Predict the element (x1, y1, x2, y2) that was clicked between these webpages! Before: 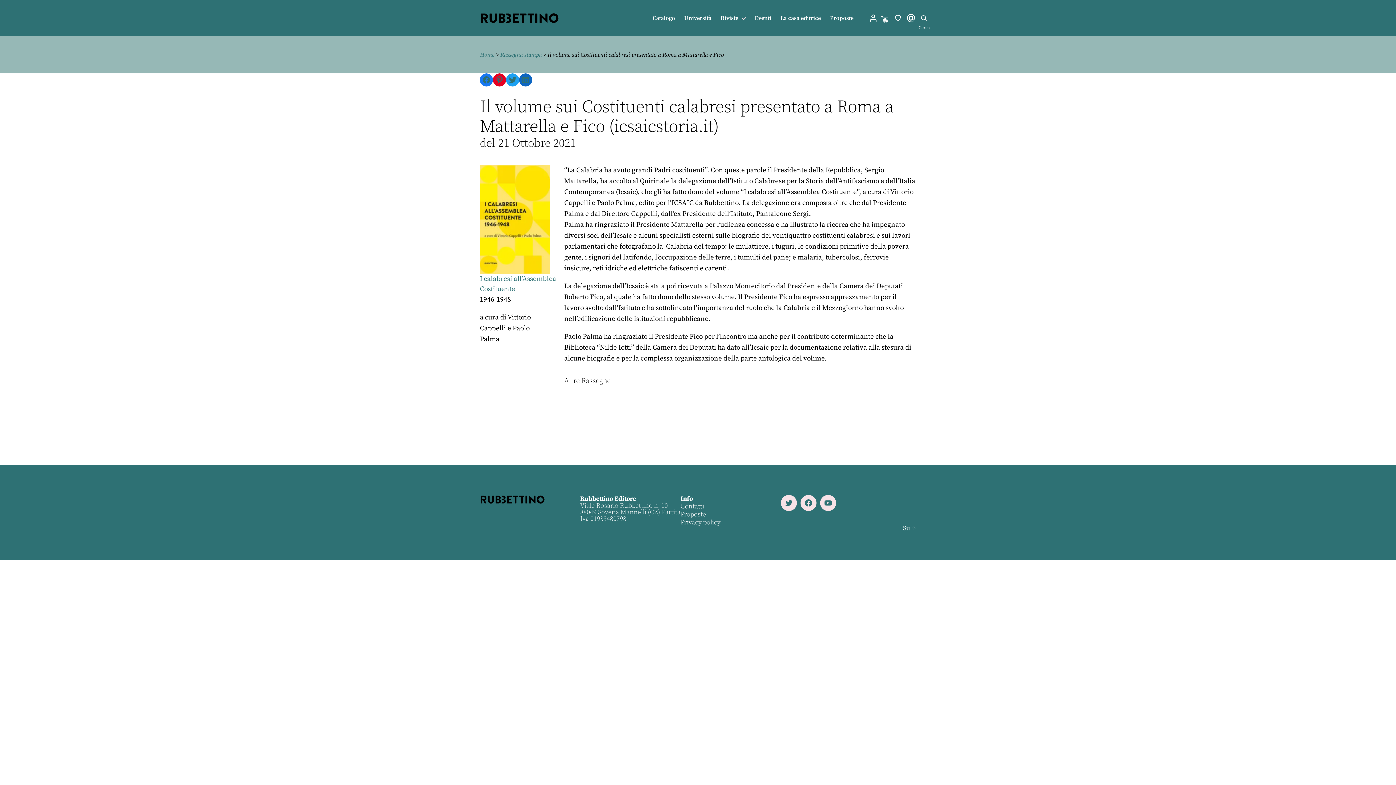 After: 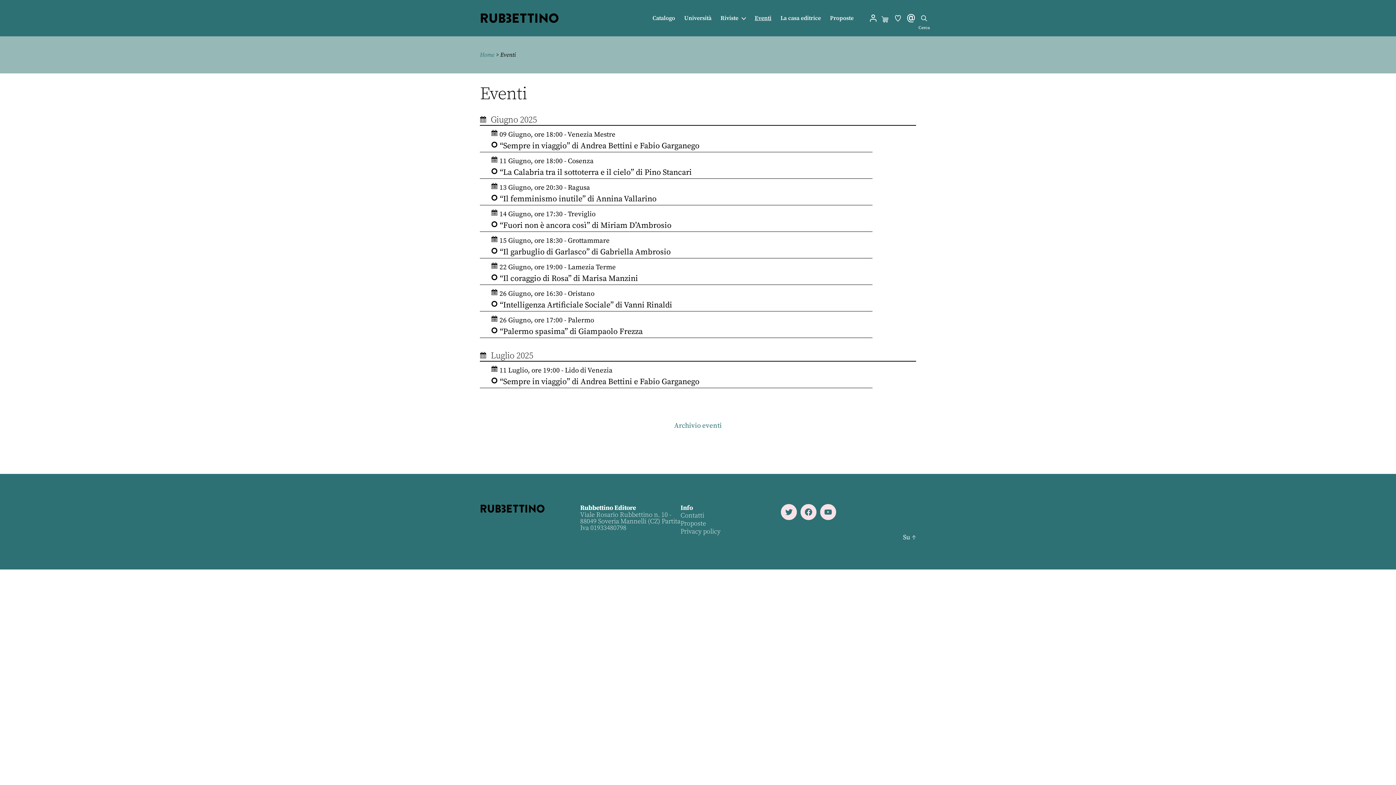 Action: label: Eventi bbox: (754, 14, 771, 21)